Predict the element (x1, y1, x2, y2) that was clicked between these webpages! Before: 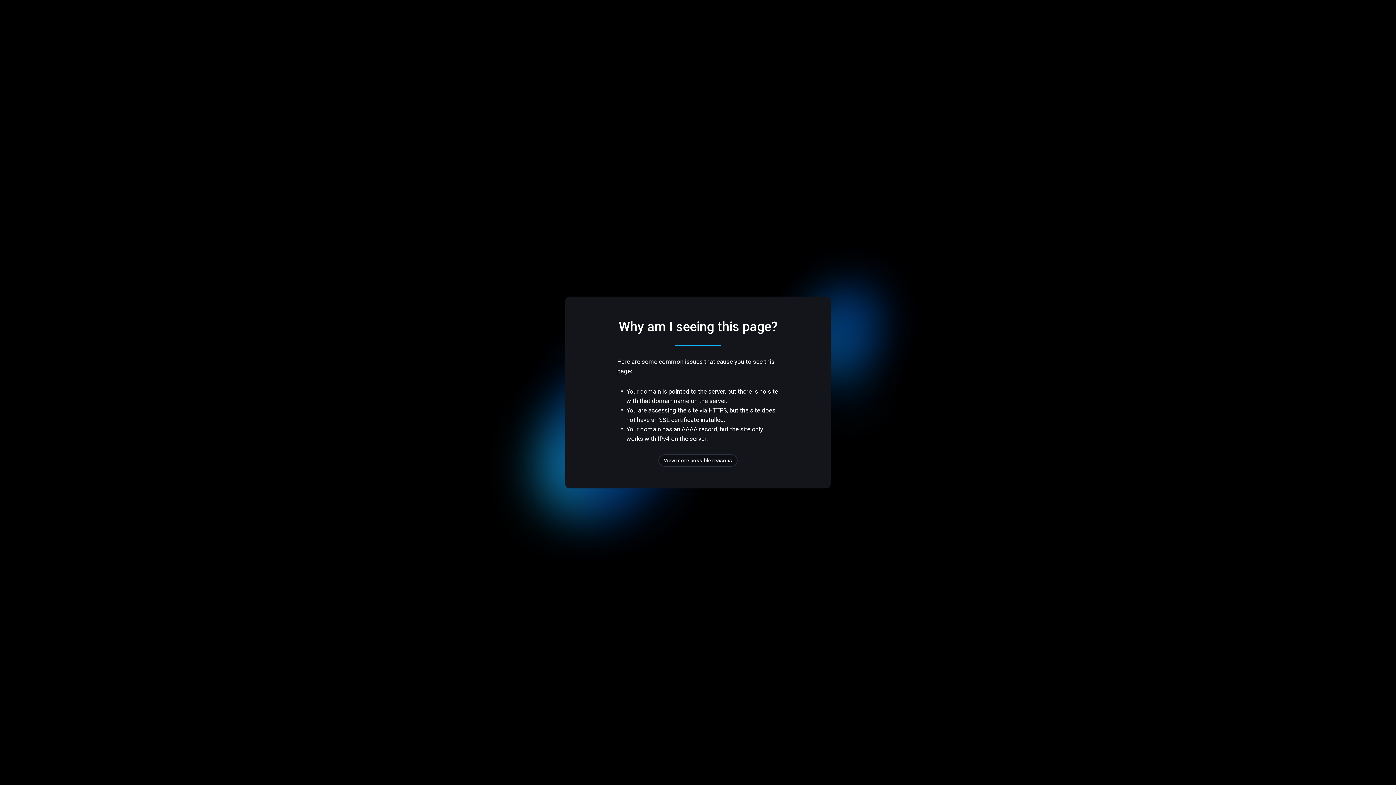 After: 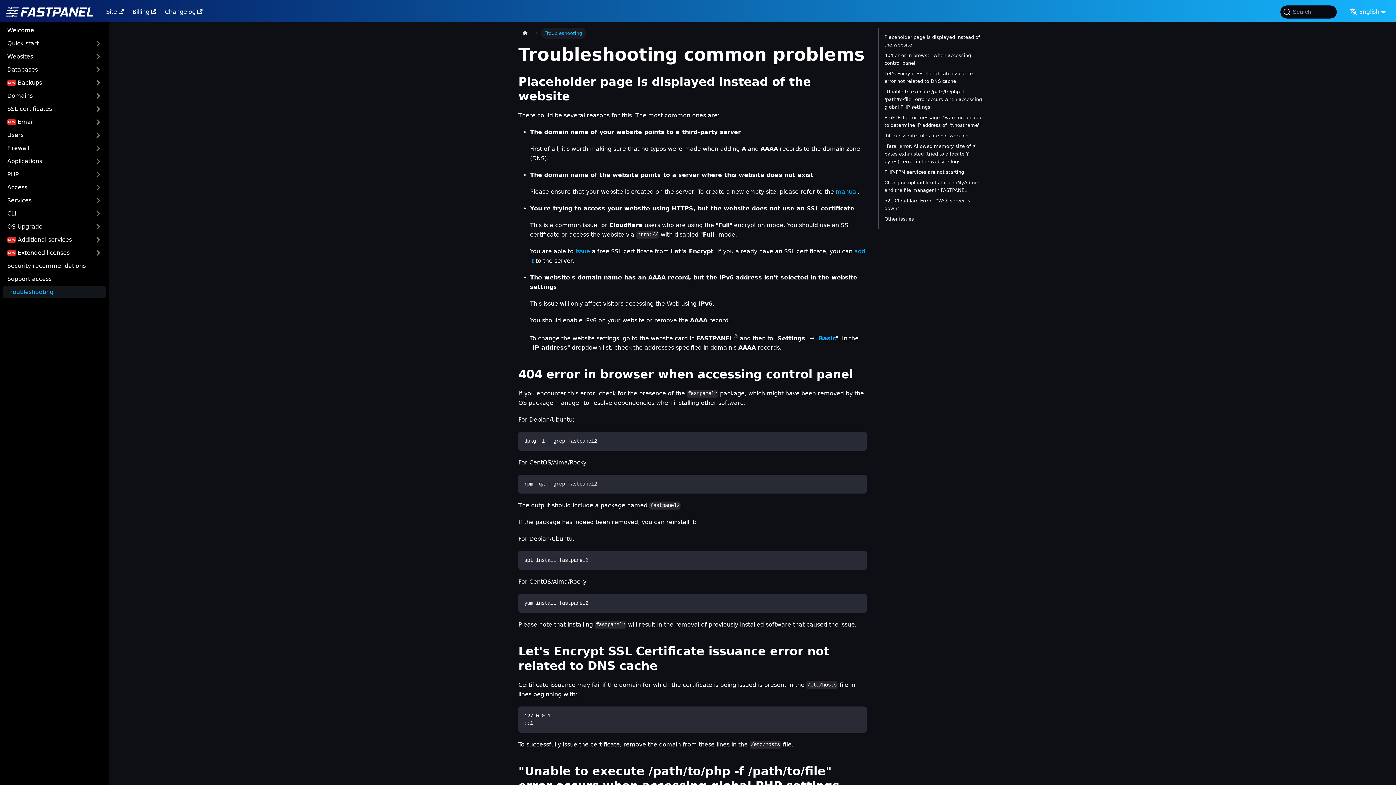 Action: bbox: (658, 454, 737, 466) label: View more possible reasons